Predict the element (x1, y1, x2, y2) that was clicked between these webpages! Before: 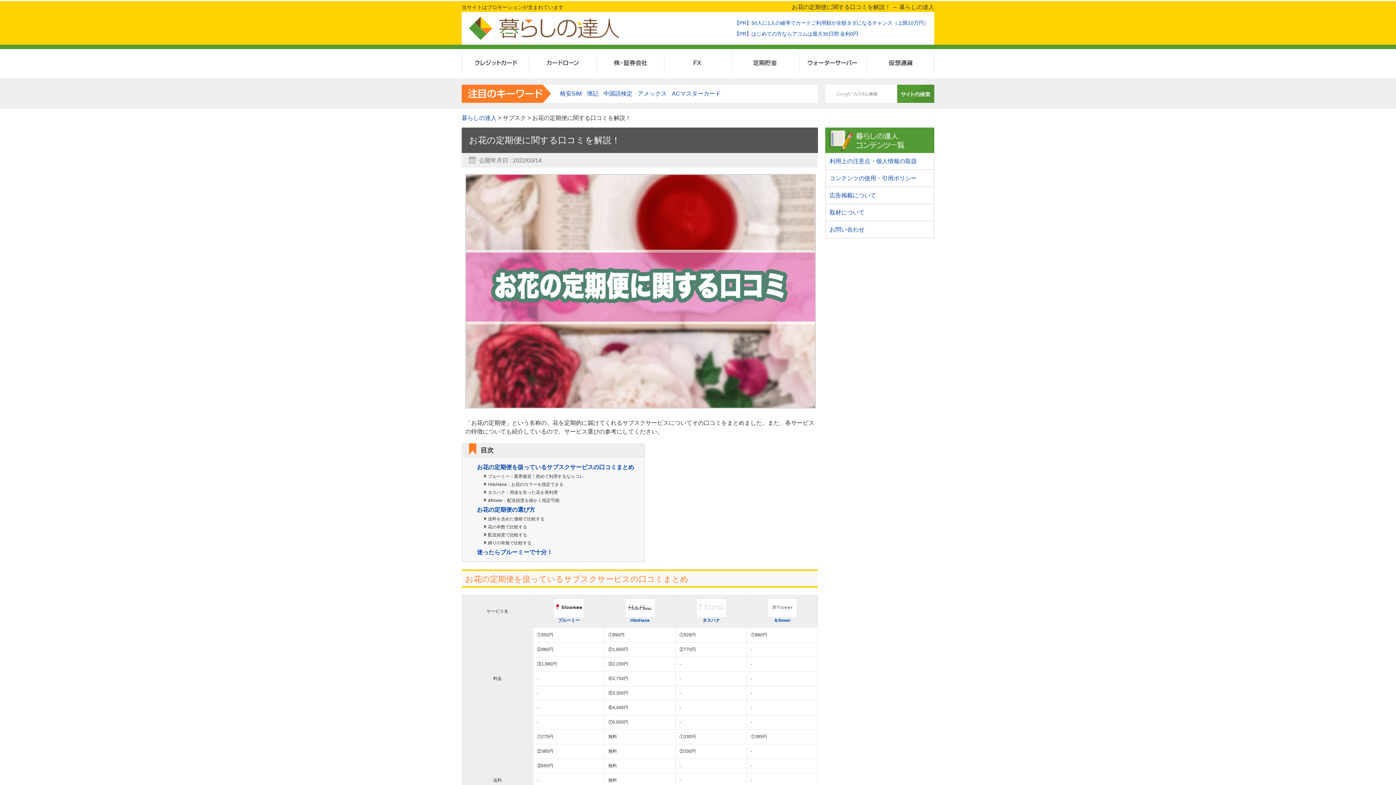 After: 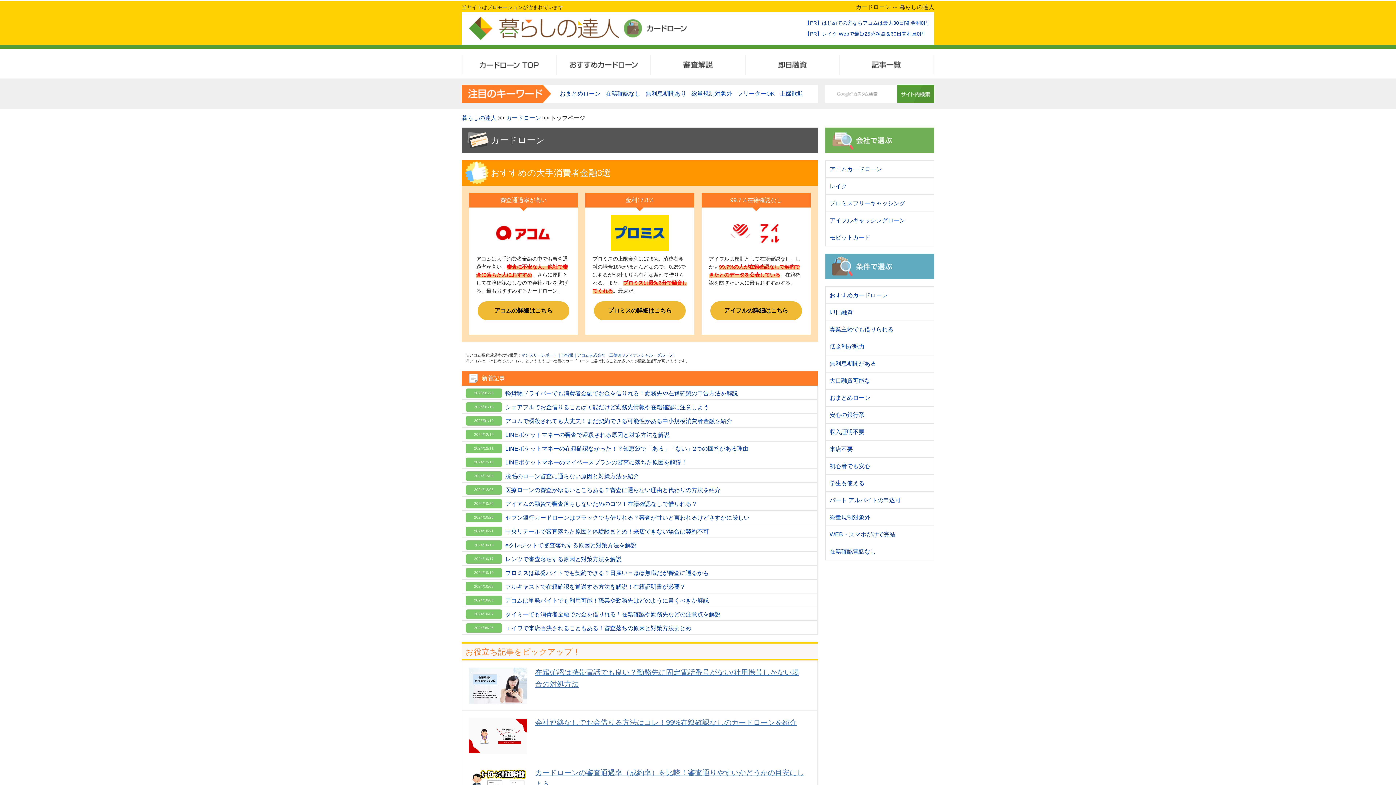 Action: label: カードローン bbox: (529, 49, 596, 78)